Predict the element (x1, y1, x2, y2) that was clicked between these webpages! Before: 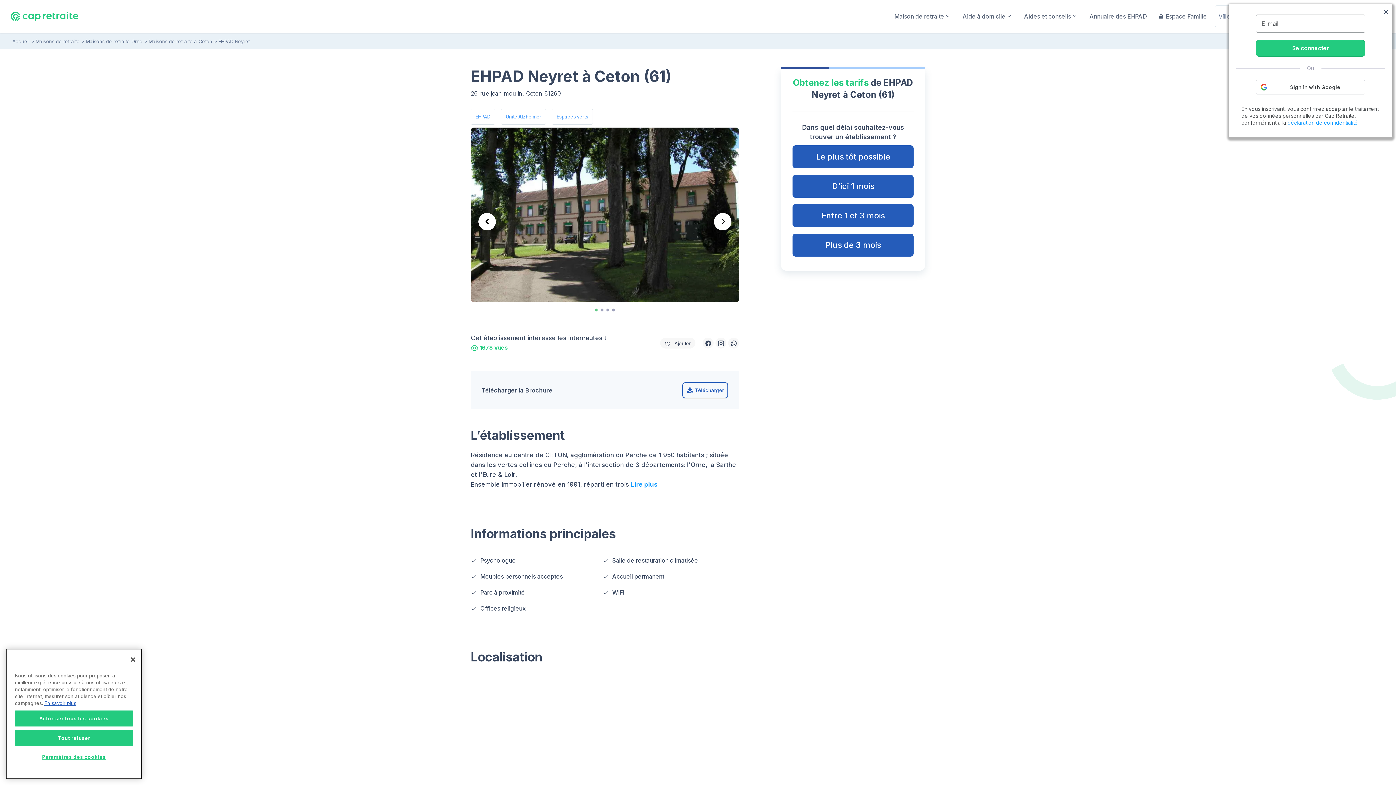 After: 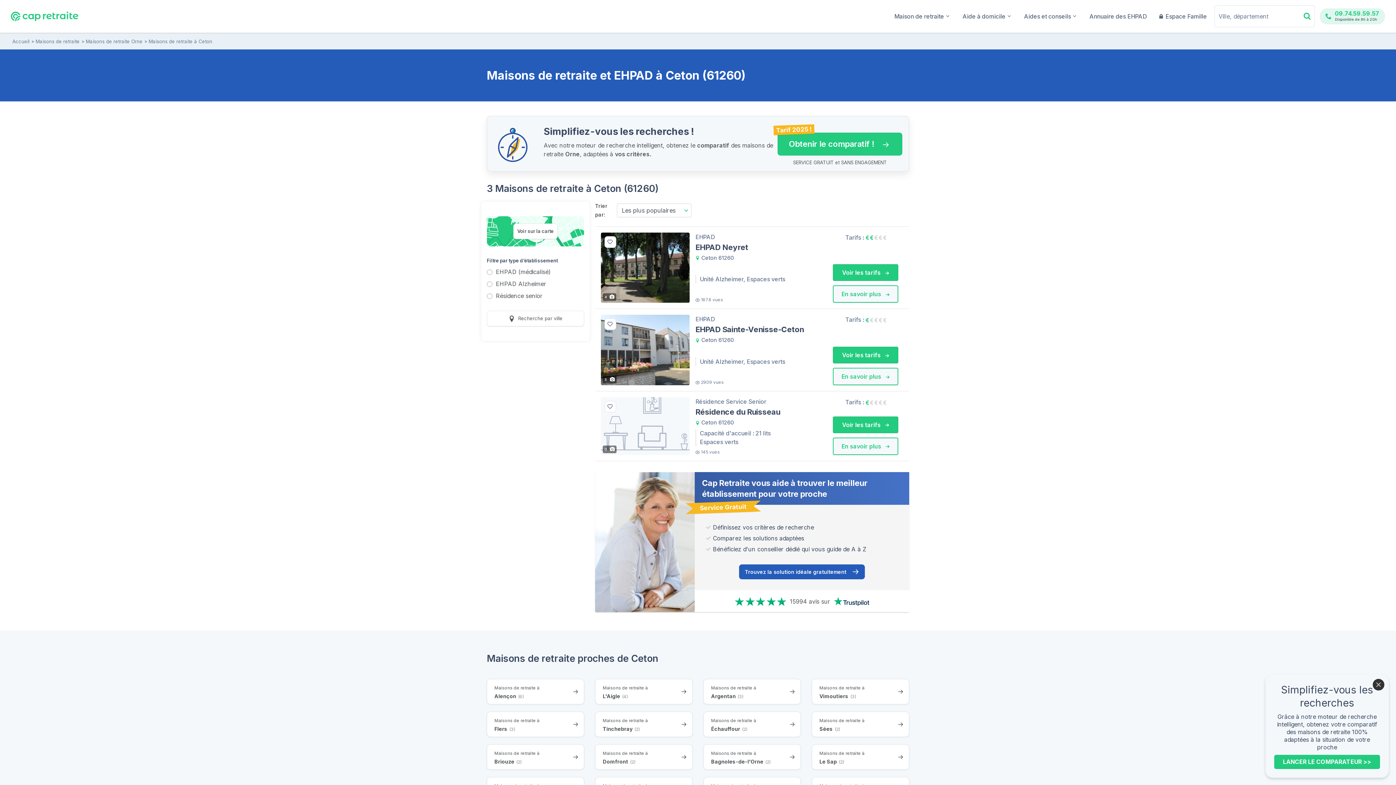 Action: label: Maisons de retraite à Ceton bbox: (148, 36, 216, 45)